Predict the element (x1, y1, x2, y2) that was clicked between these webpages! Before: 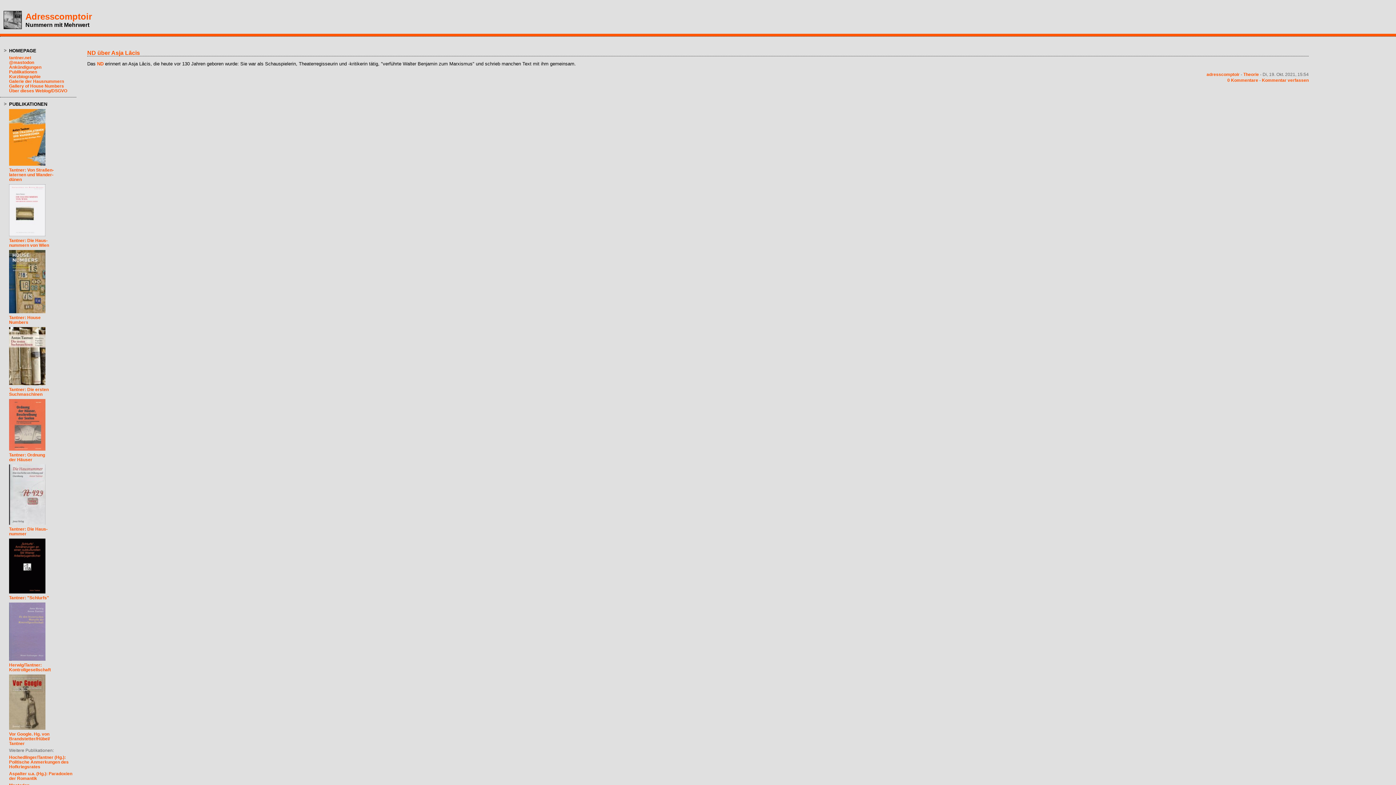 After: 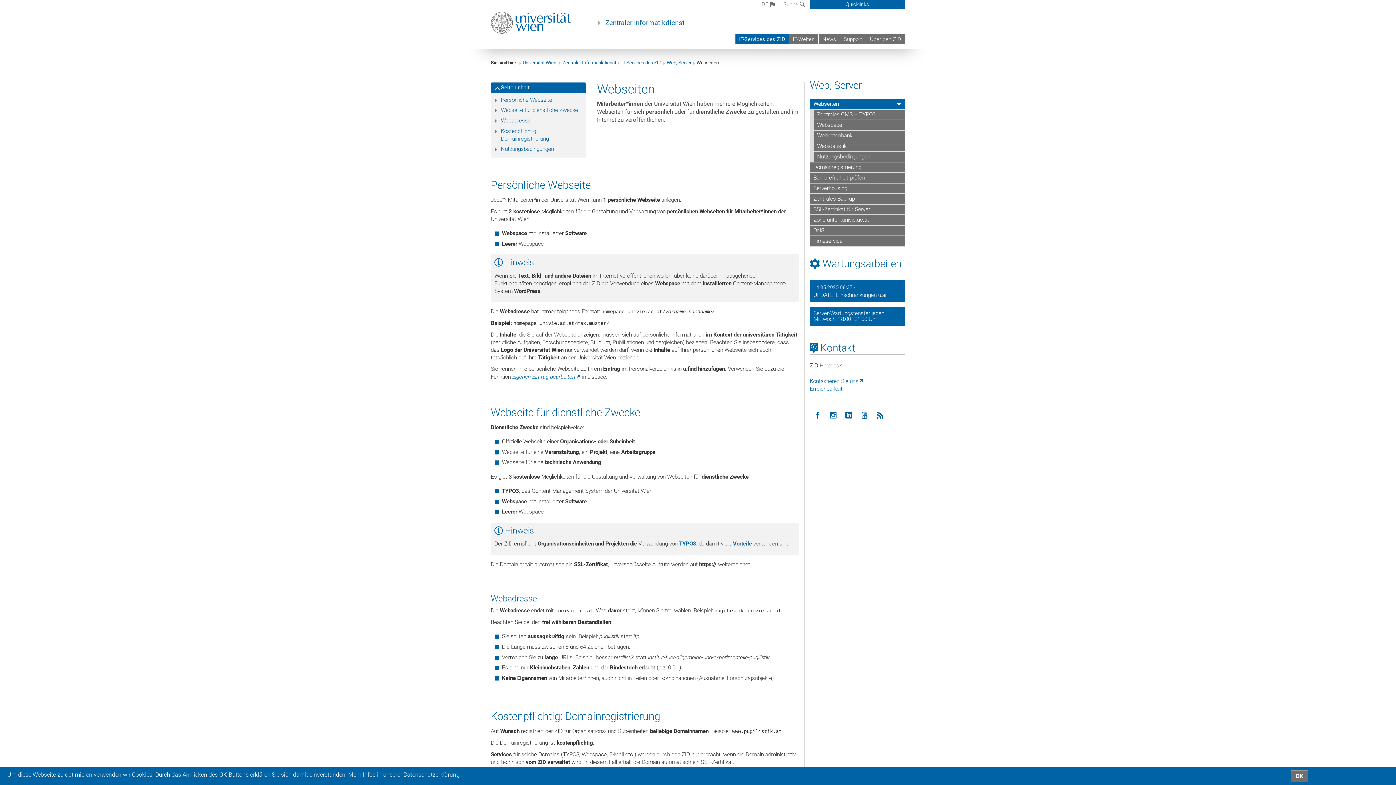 Action: bbox: (9, 771, 72, 781) label: Aspalter u.a. (Hg.): Paradoxien der Romantik